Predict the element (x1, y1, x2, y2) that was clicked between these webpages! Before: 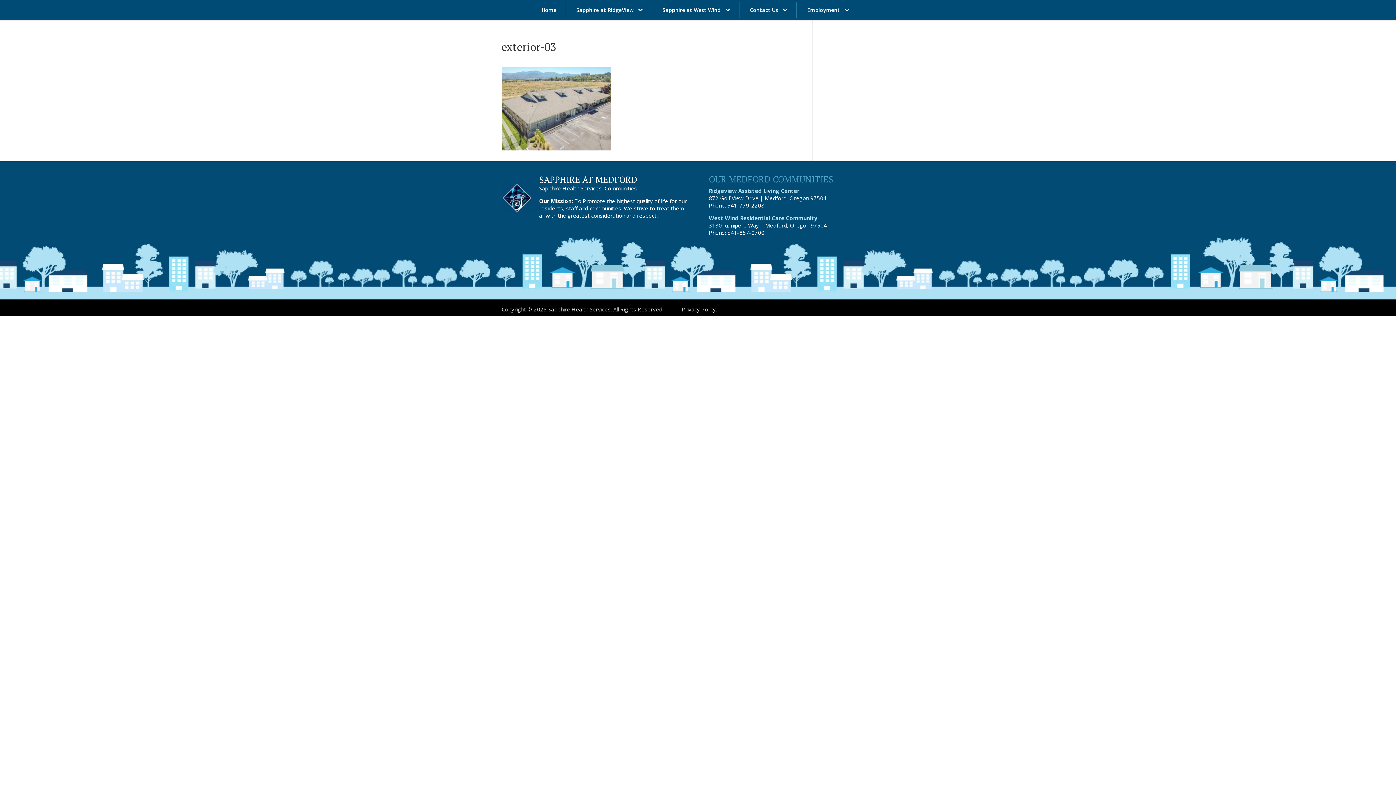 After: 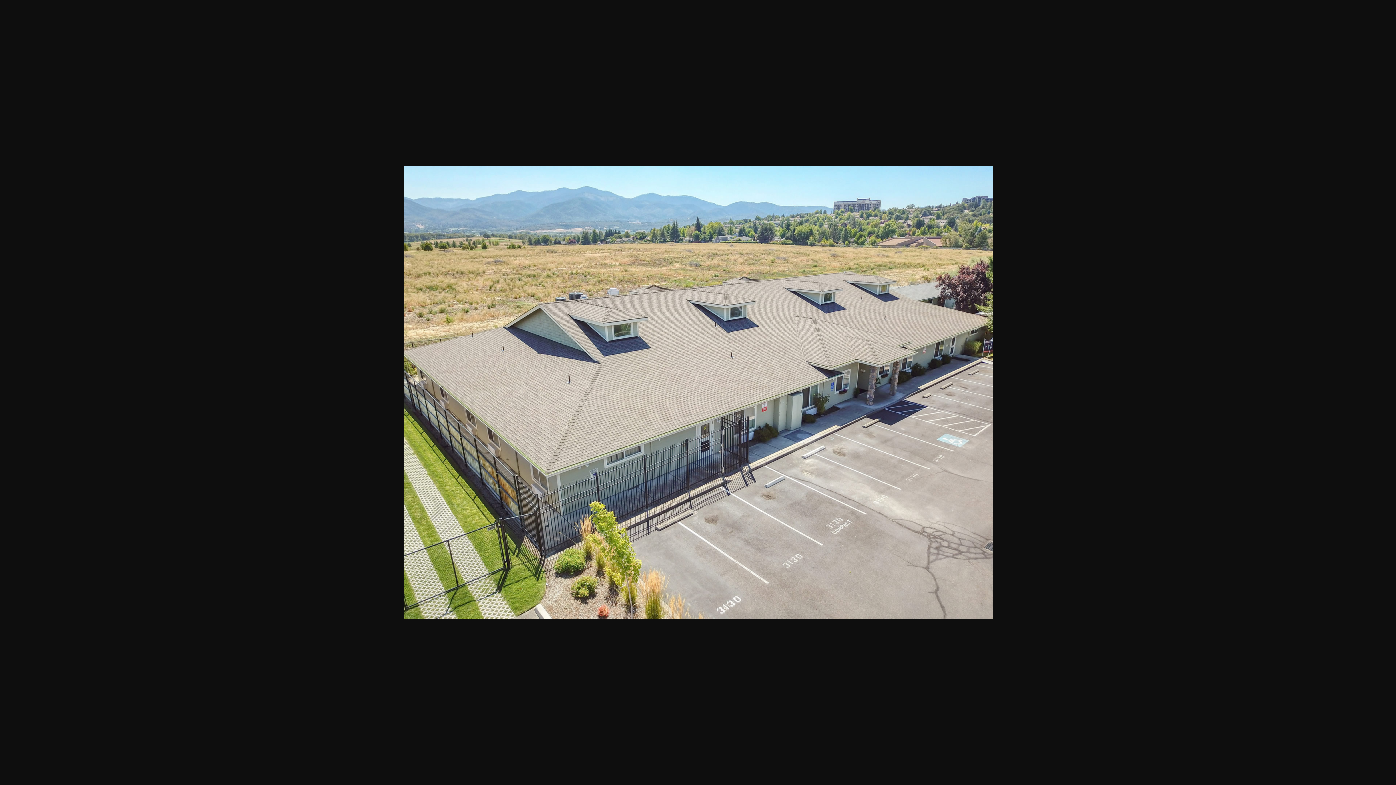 Action: bbox: (501, 144, 610, 152)